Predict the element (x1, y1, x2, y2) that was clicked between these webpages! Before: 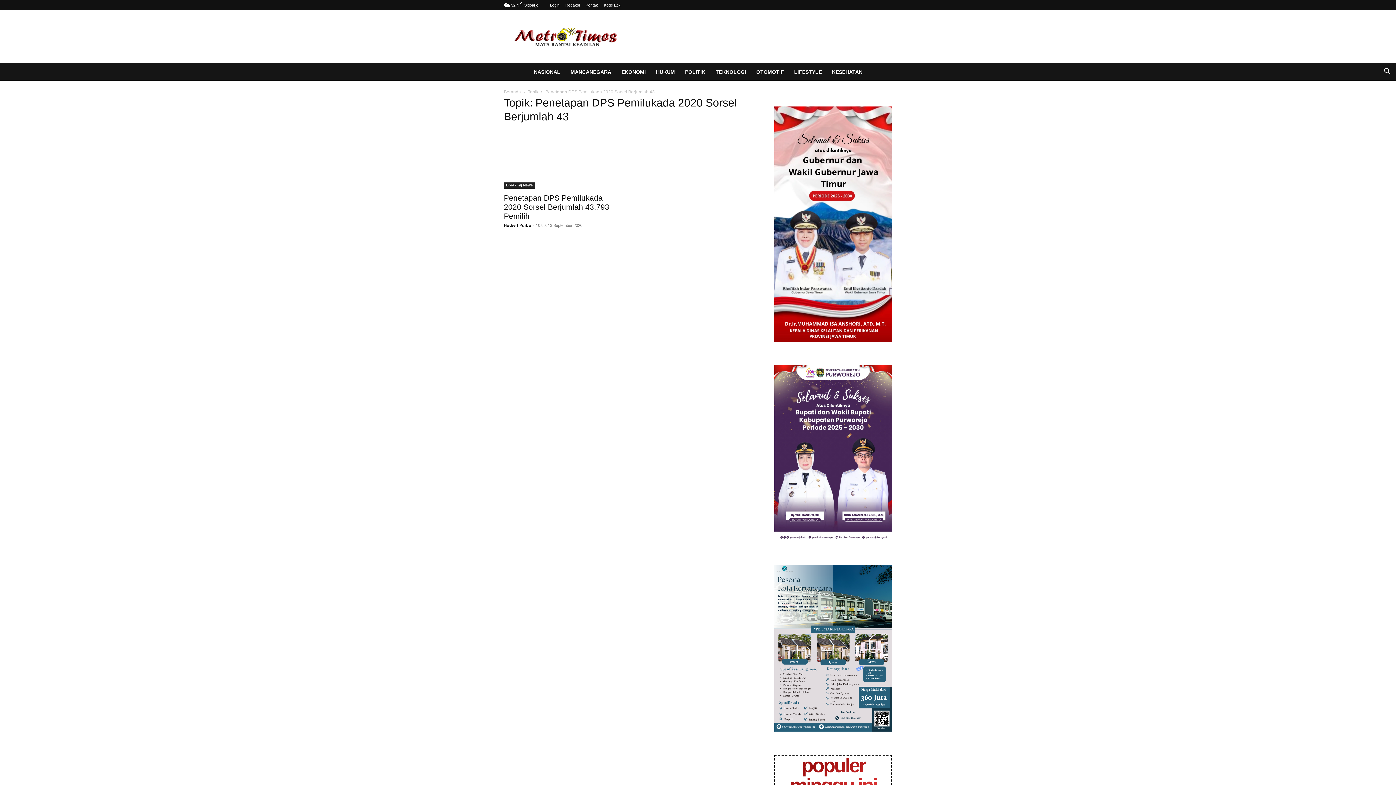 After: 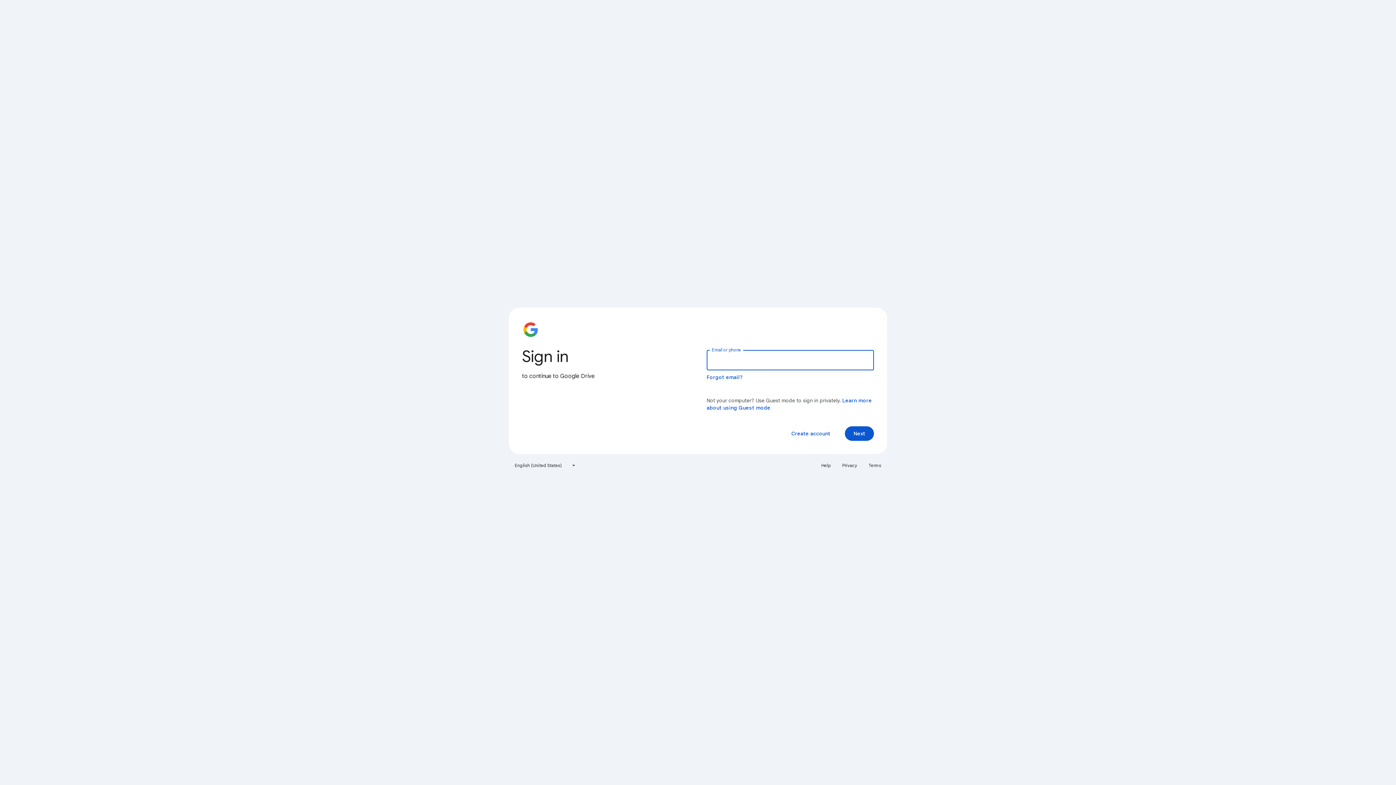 Action: bbox: (774, 727, 892, 733)